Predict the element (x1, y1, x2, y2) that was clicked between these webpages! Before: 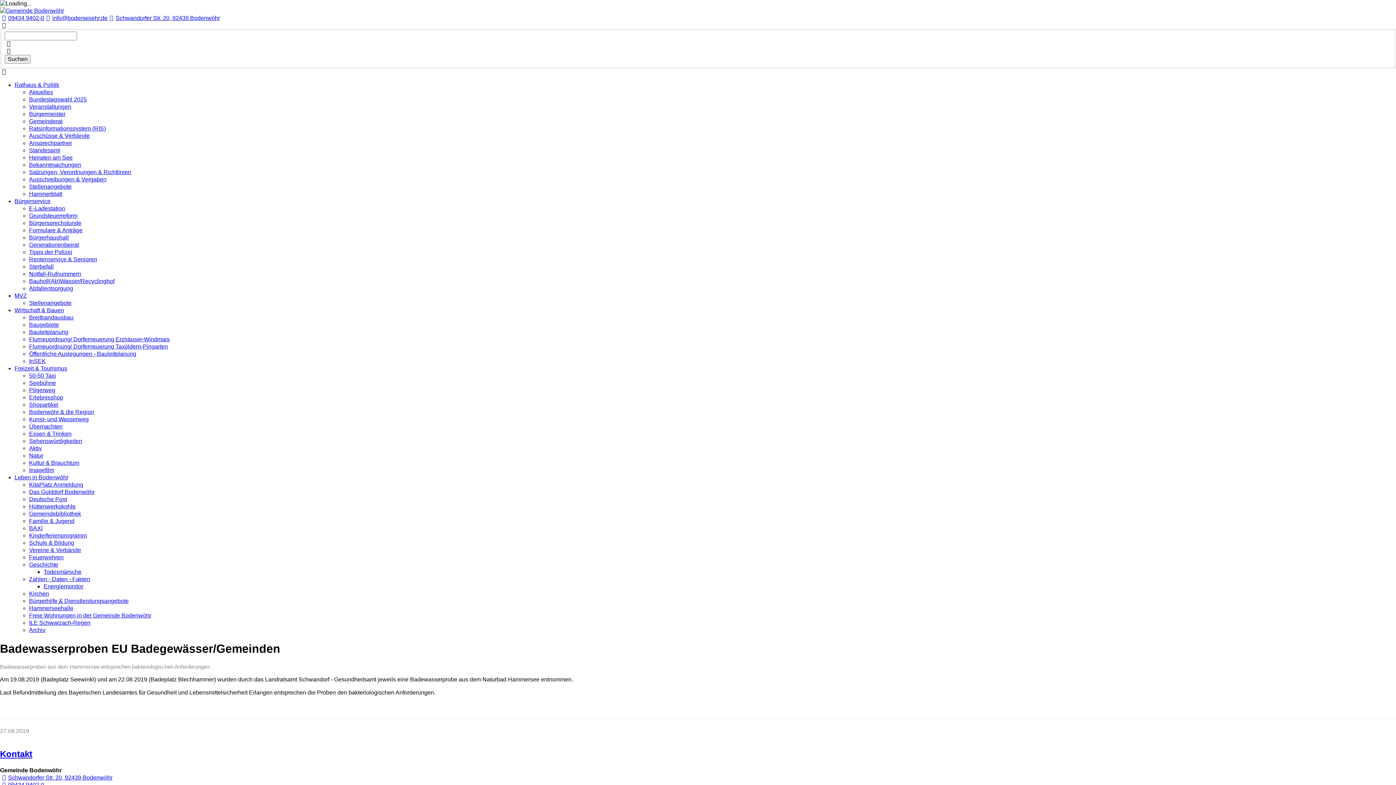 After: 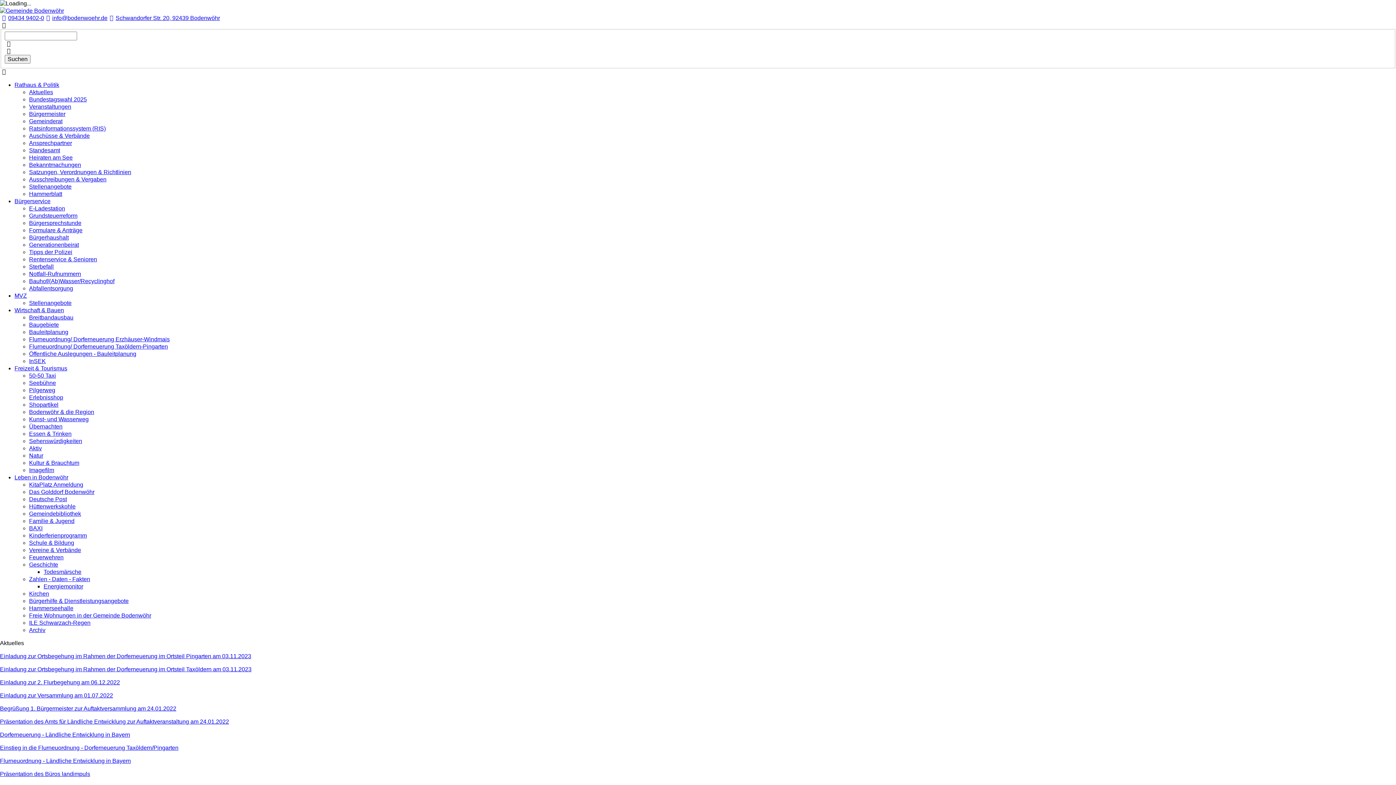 Action: bbox: (29, 343, 168, 349) label: Flurneuordnung/ Dorferneuerung Taxöldern-Pingarten